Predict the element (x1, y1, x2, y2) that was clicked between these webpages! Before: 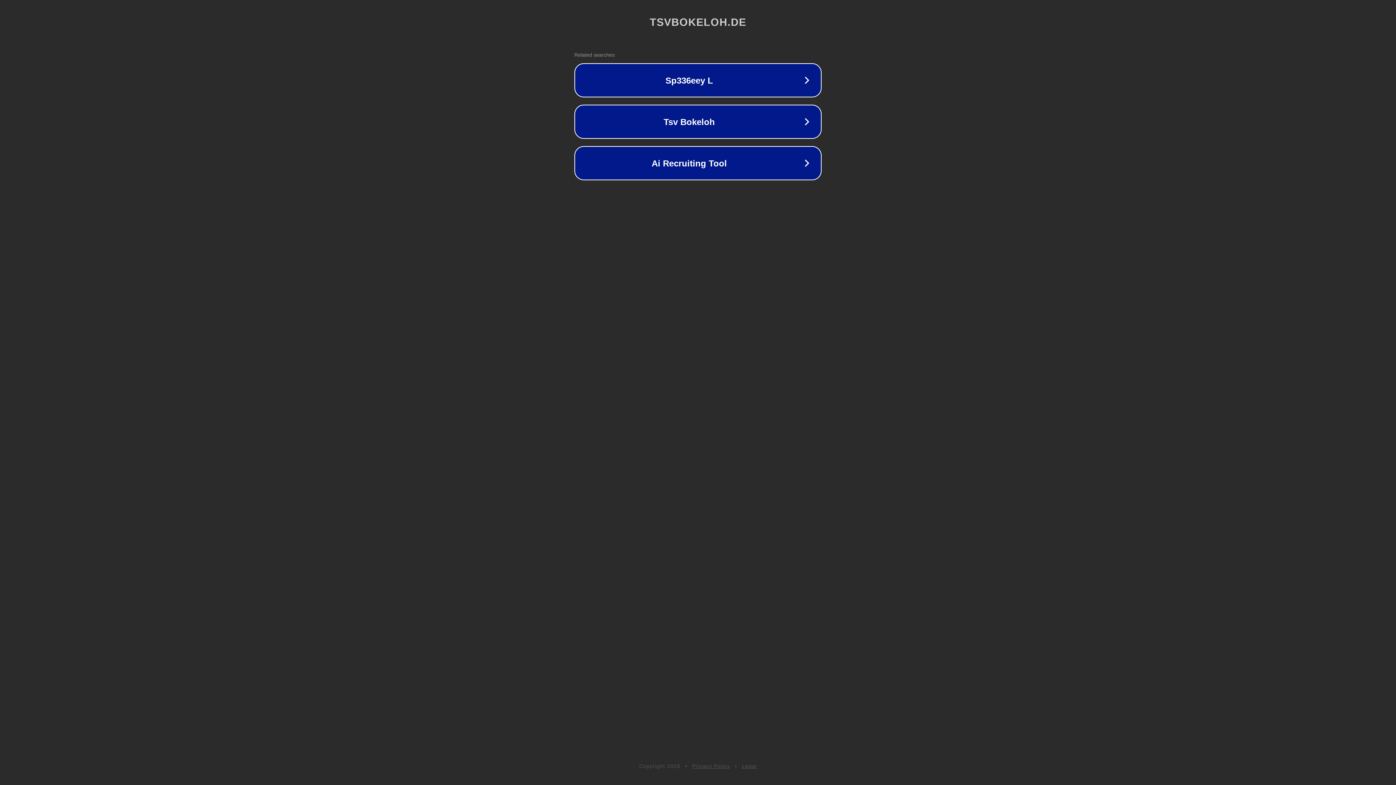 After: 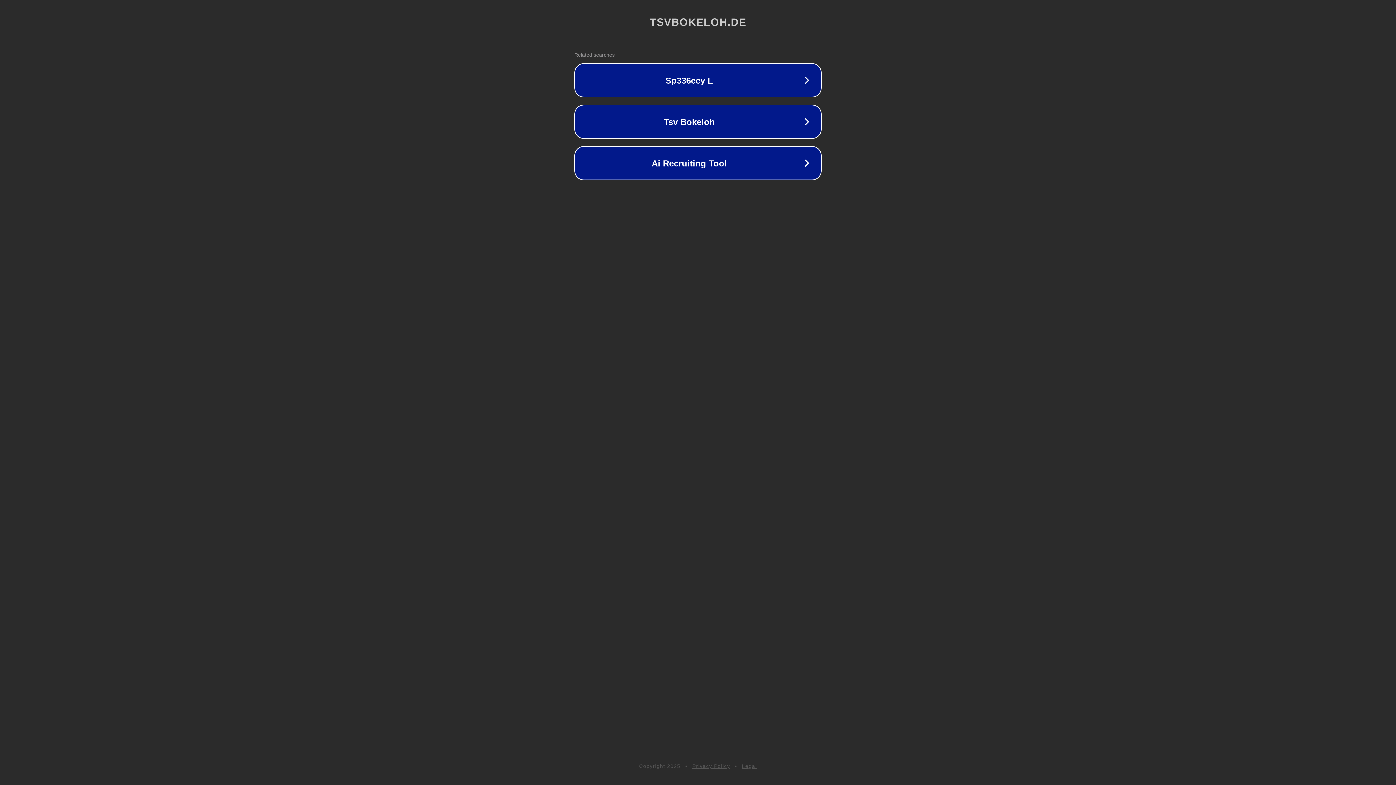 Action: label: Legal bbox: (742, 763, 757, 769)